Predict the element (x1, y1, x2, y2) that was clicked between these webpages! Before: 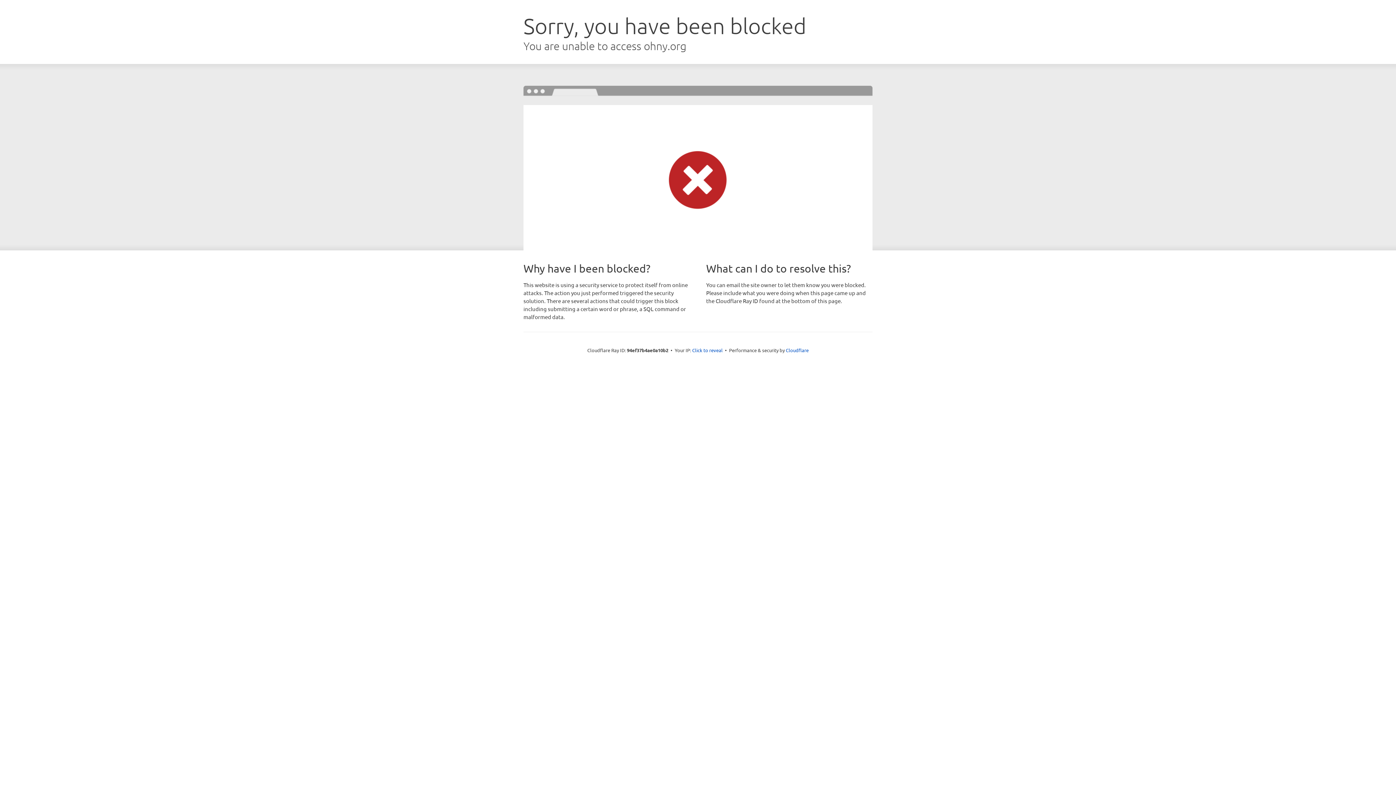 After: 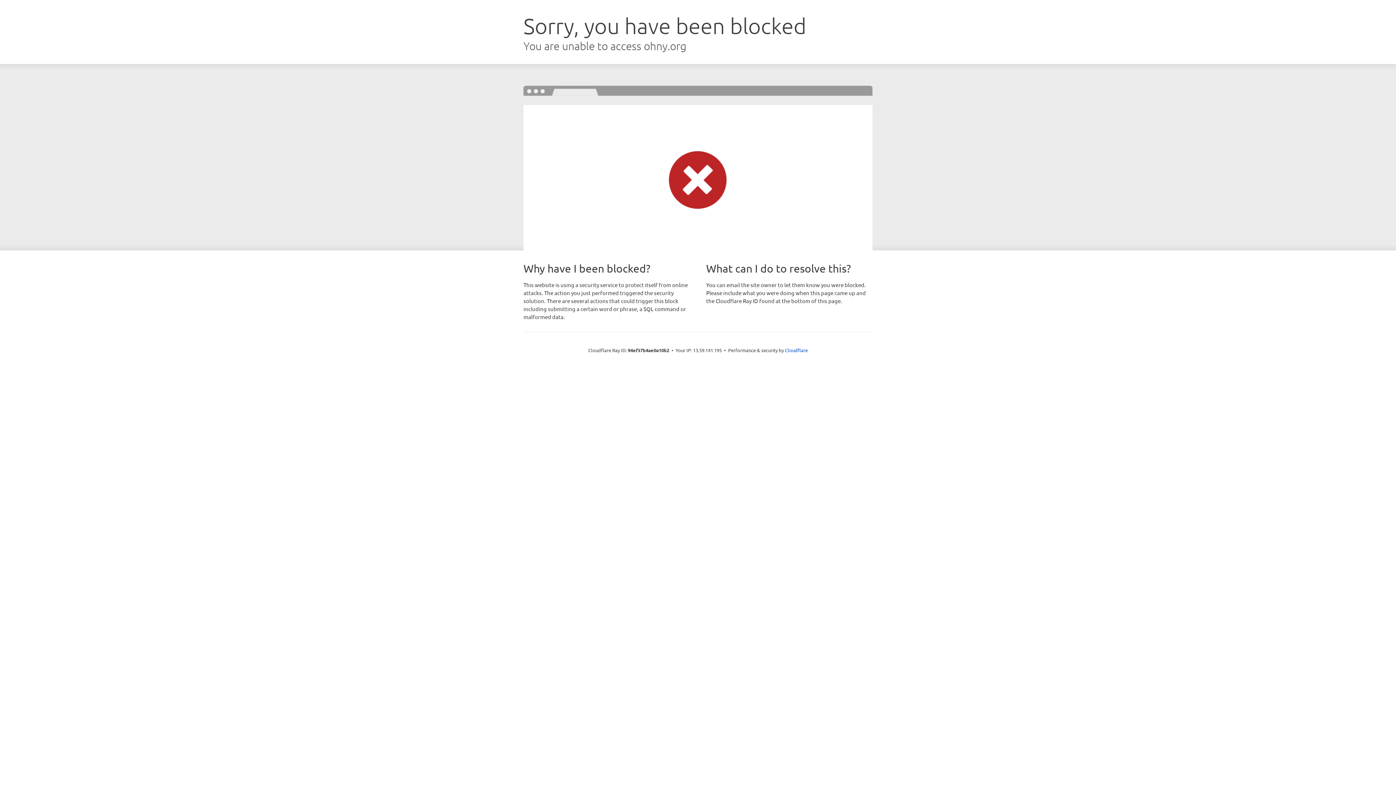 Action: bbox: (692, 346, 722, 353) label: Click to reveal